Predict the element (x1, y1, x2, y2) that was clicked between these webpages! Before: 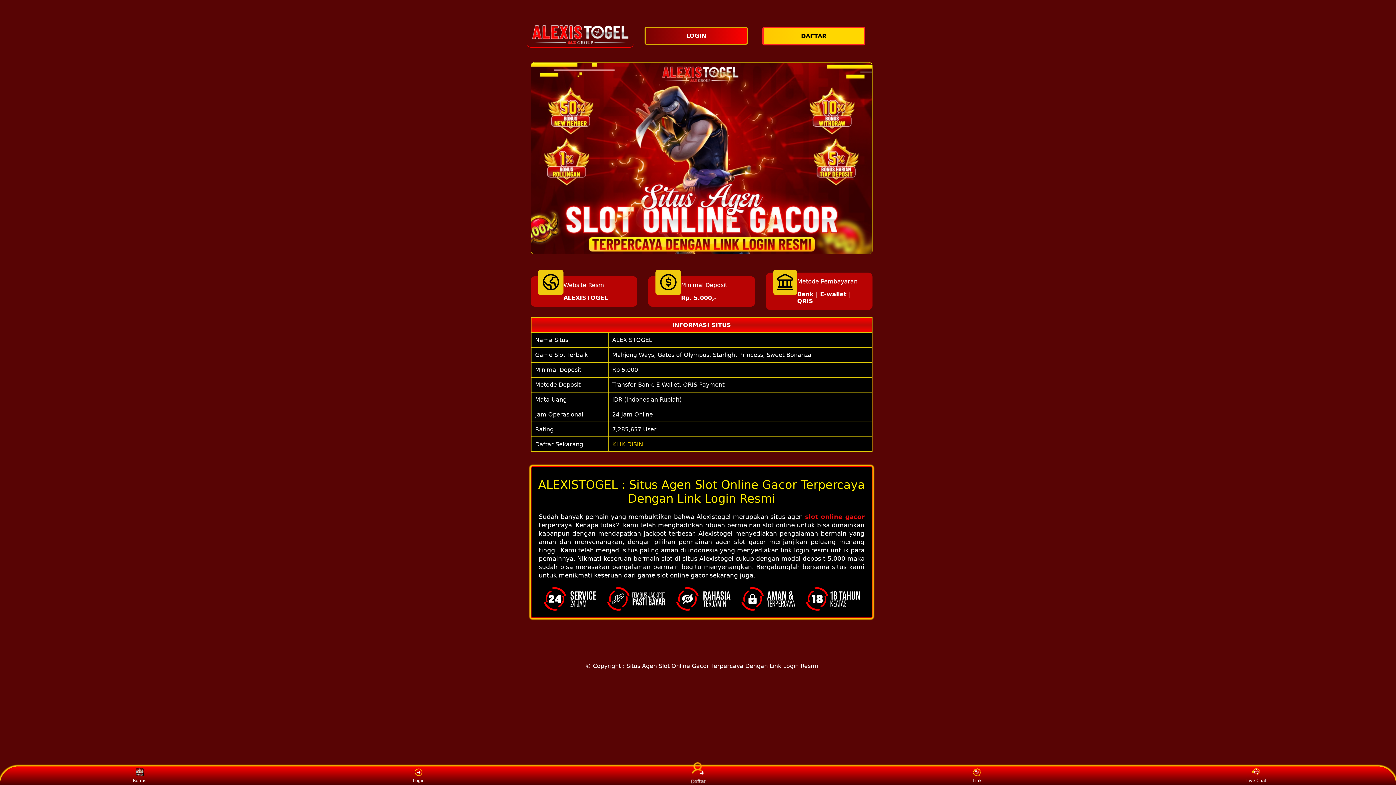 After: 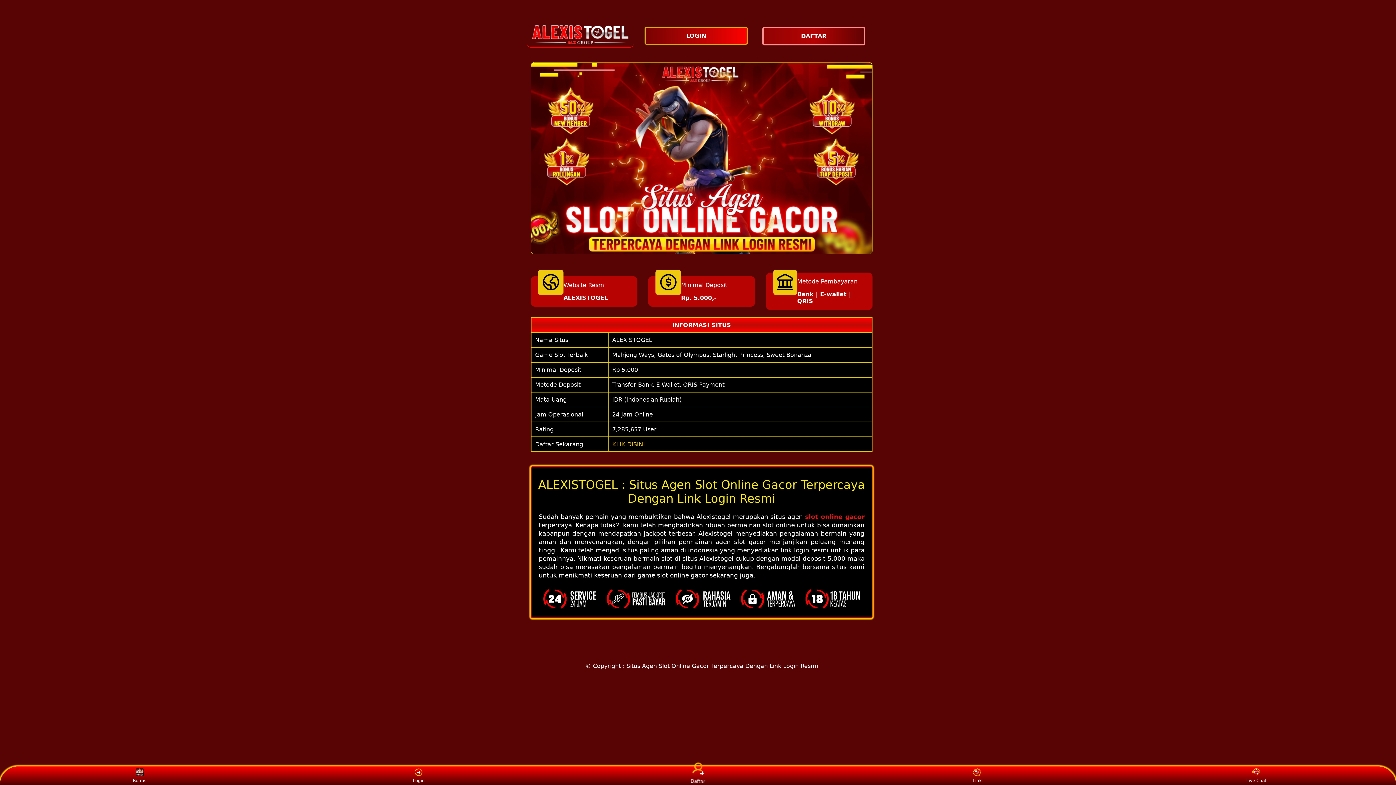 Action: bbox: (762, 26, 869, 45) label: DAFTAR